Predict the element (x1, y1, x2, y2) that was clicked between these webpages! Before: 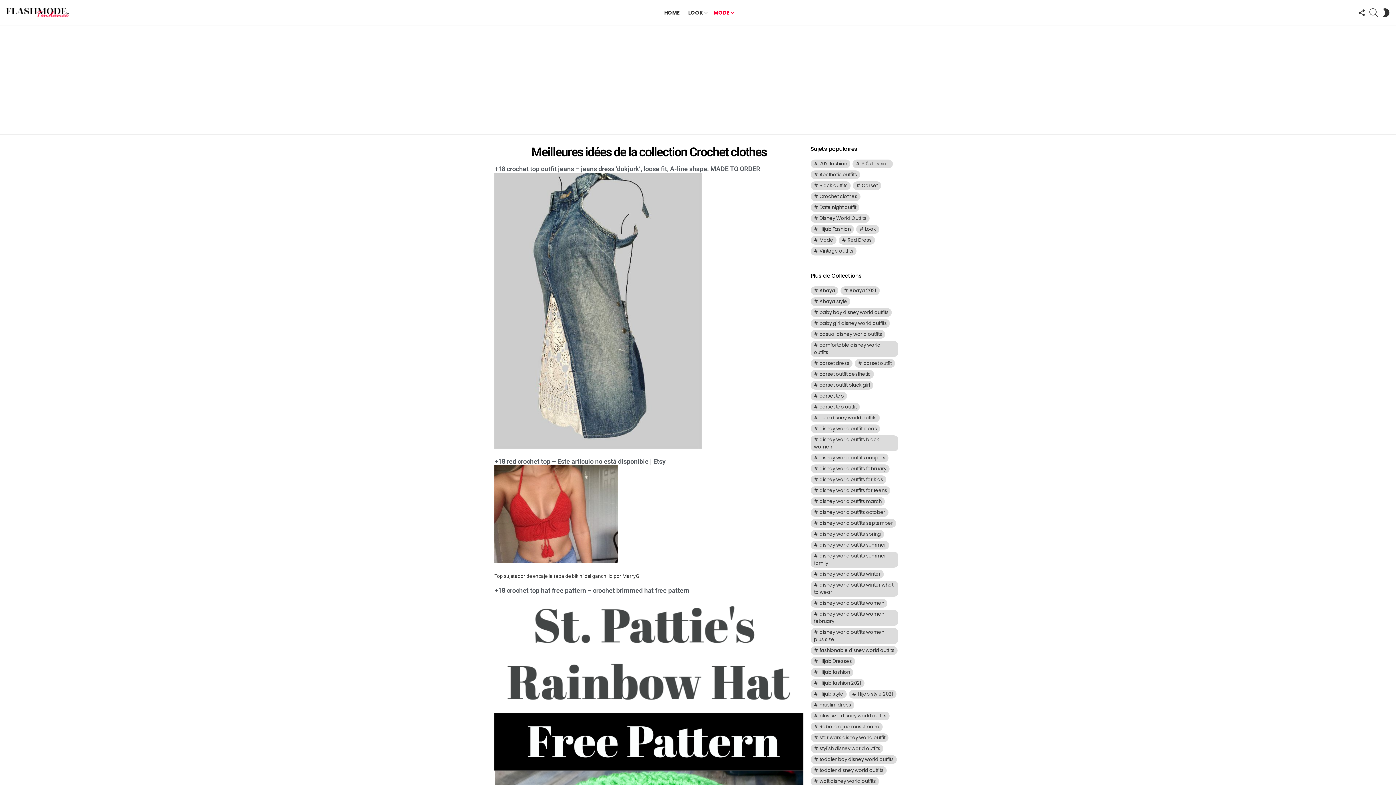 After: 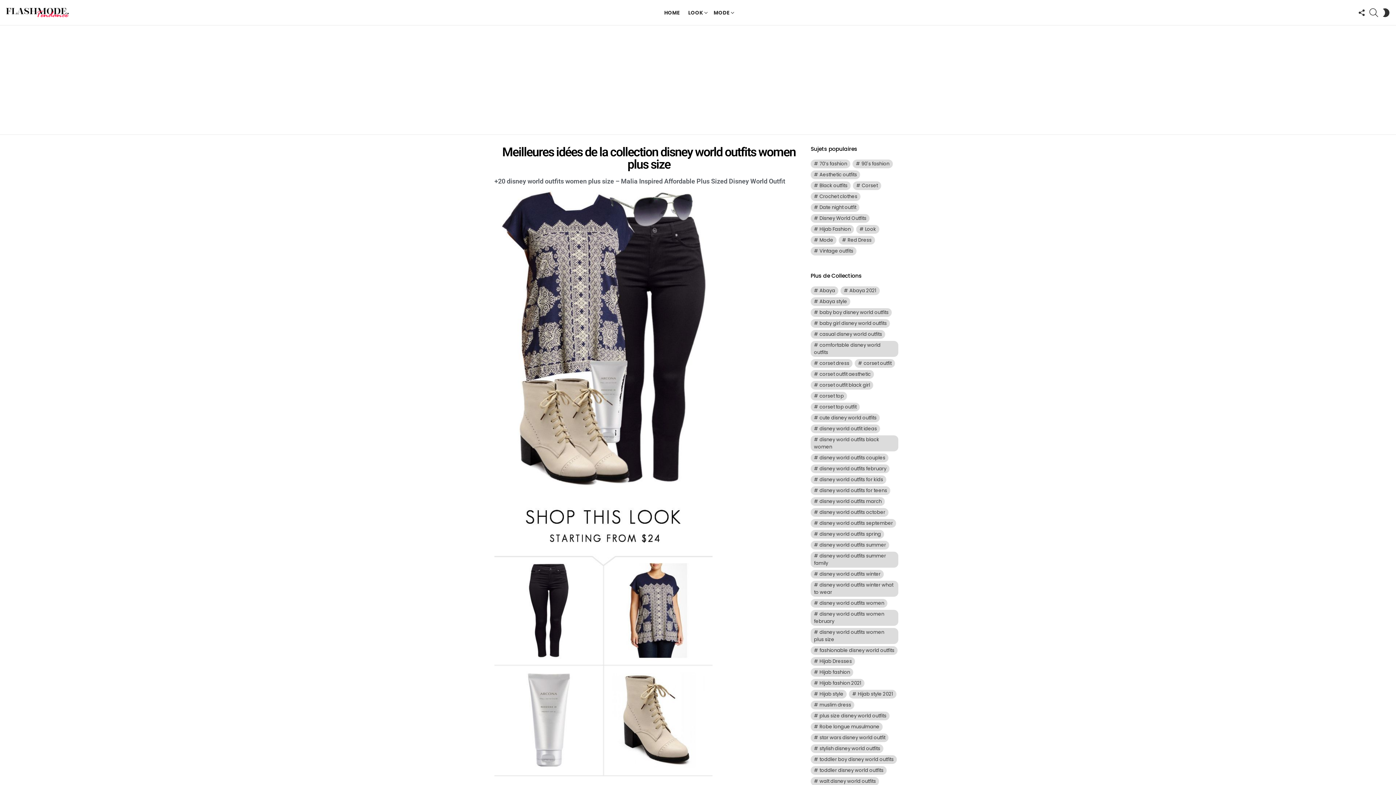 Action: label: disney world outfits women plus size (8 éléments) bbox: (810, 628, 898, 644)